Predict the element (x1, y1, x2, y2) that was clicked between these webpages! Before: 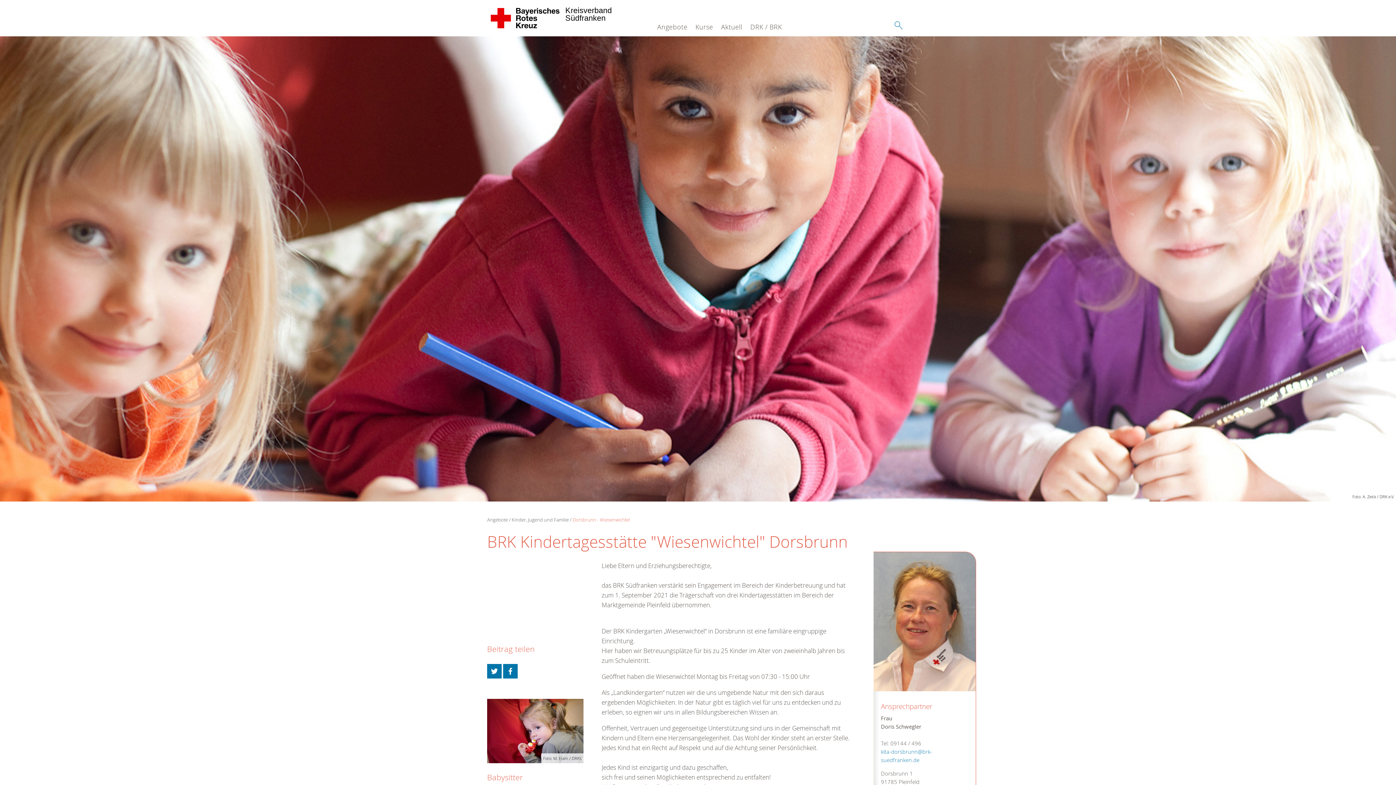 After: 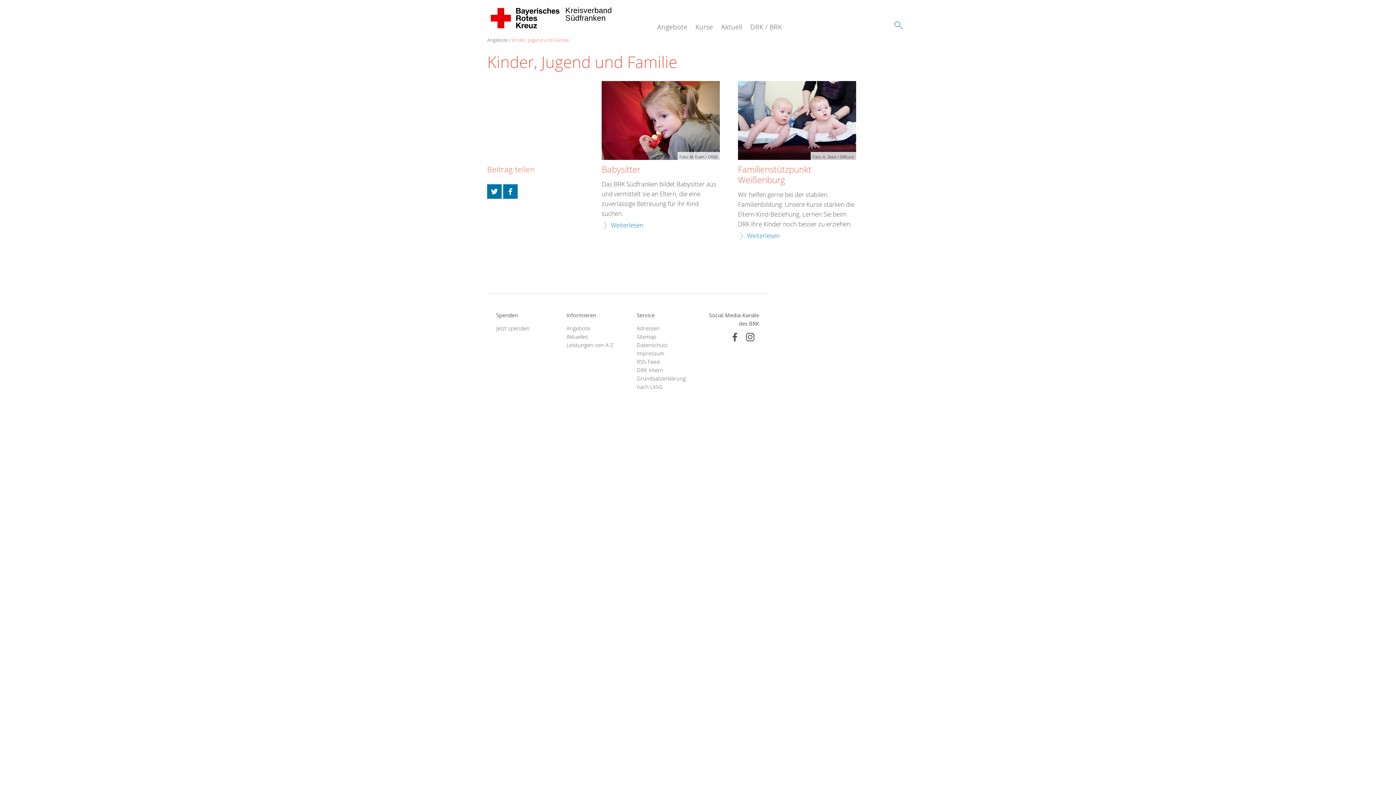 Action: label: Kinder, Jugend und Familie bbox: (511, 516, 568, 523)